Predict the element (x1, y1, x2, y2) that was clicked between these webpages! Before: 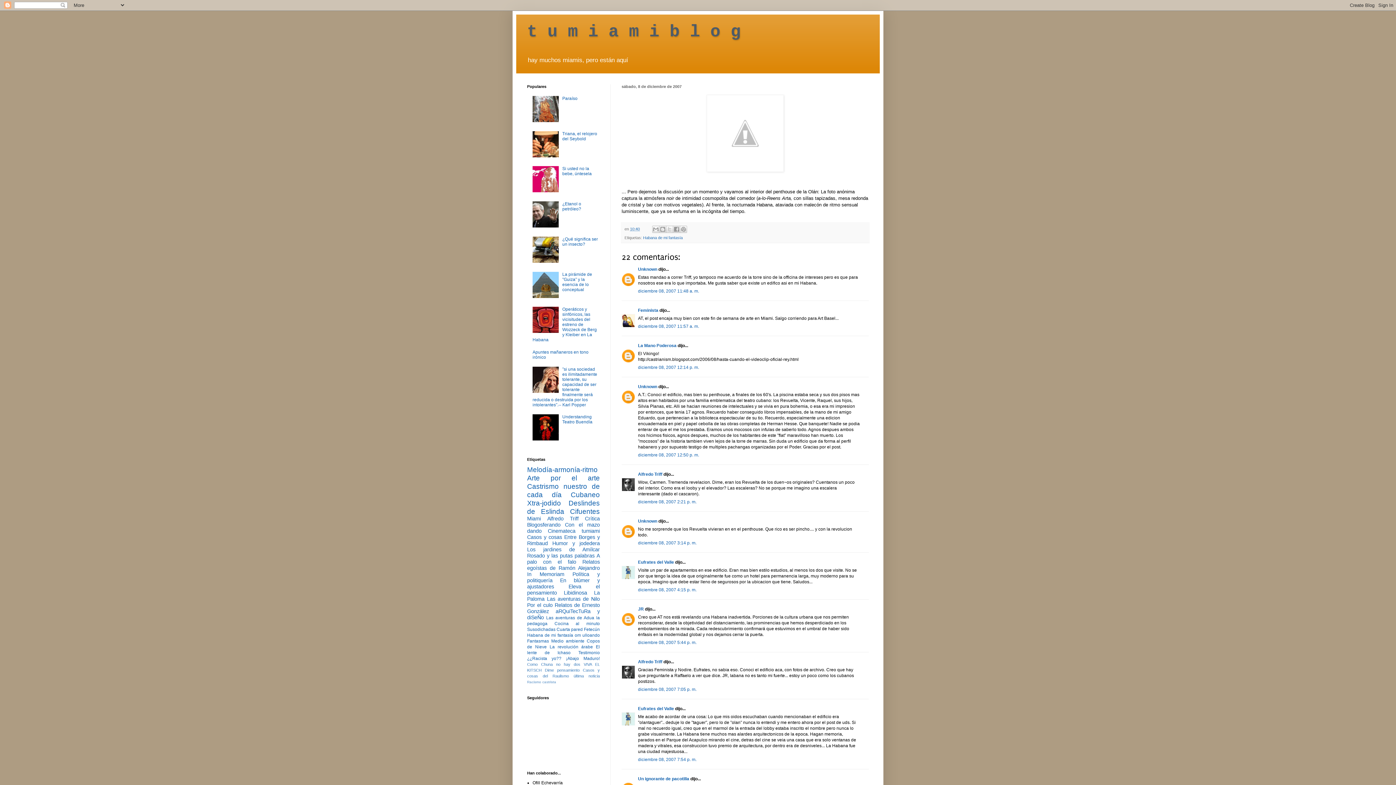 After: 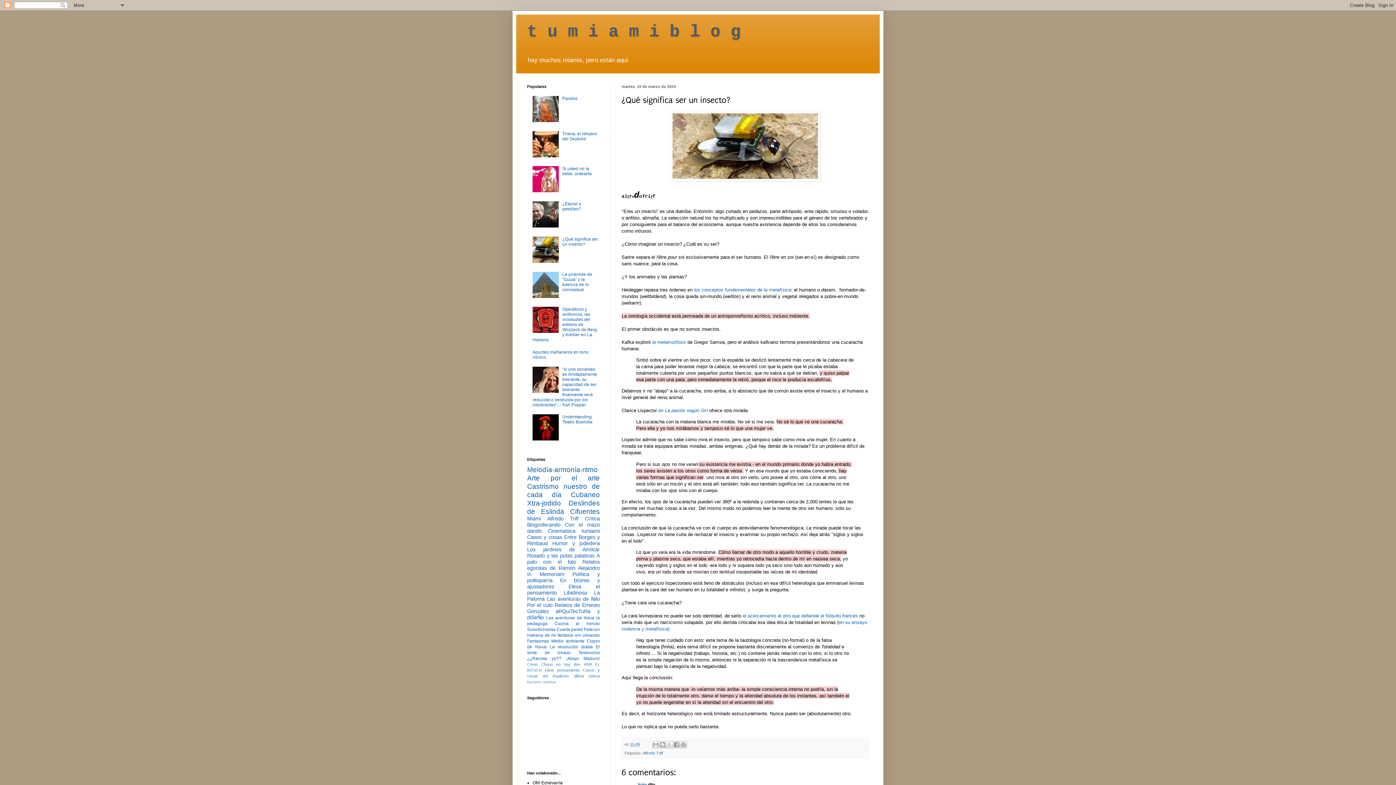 Action: bbox: (562, 236, 598, 246) label: ¿Qué significa ser un insecto?